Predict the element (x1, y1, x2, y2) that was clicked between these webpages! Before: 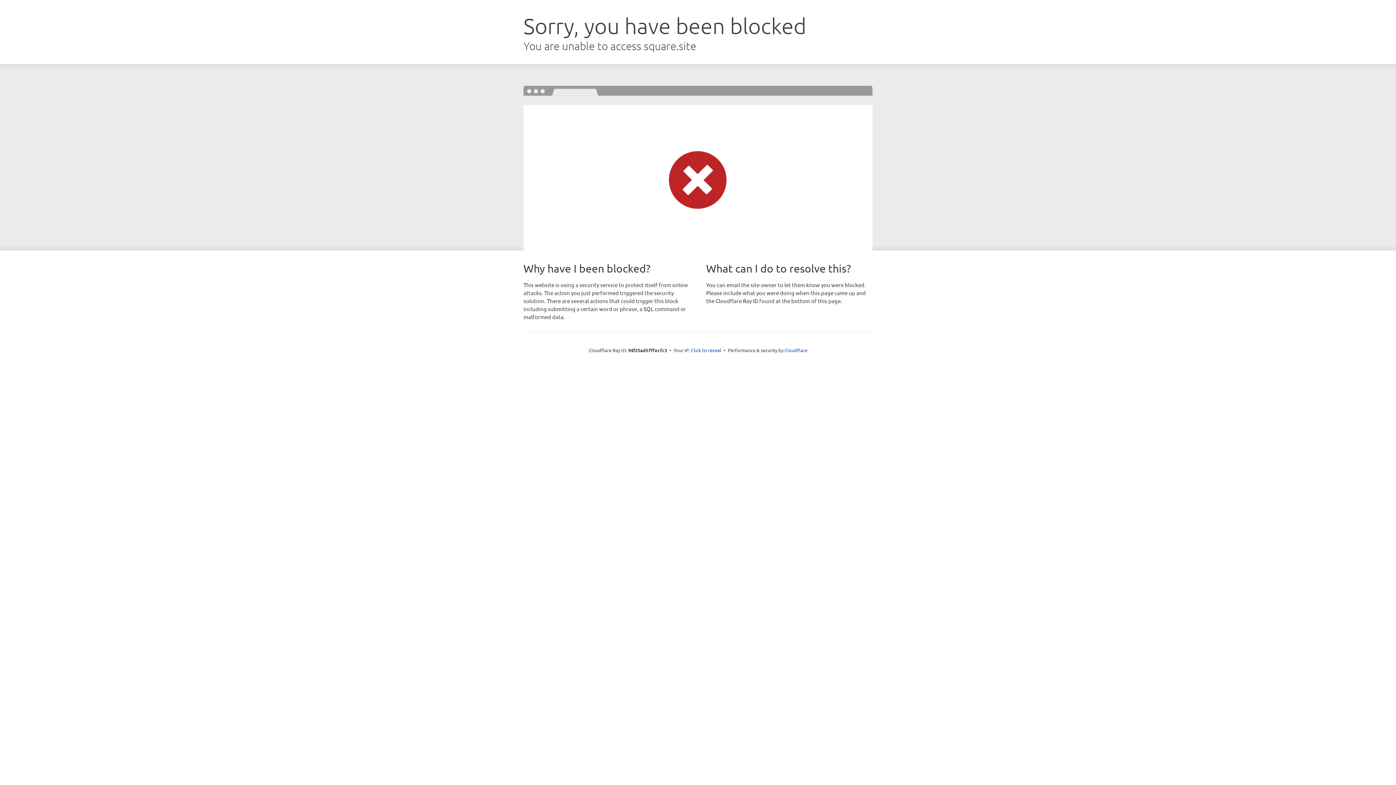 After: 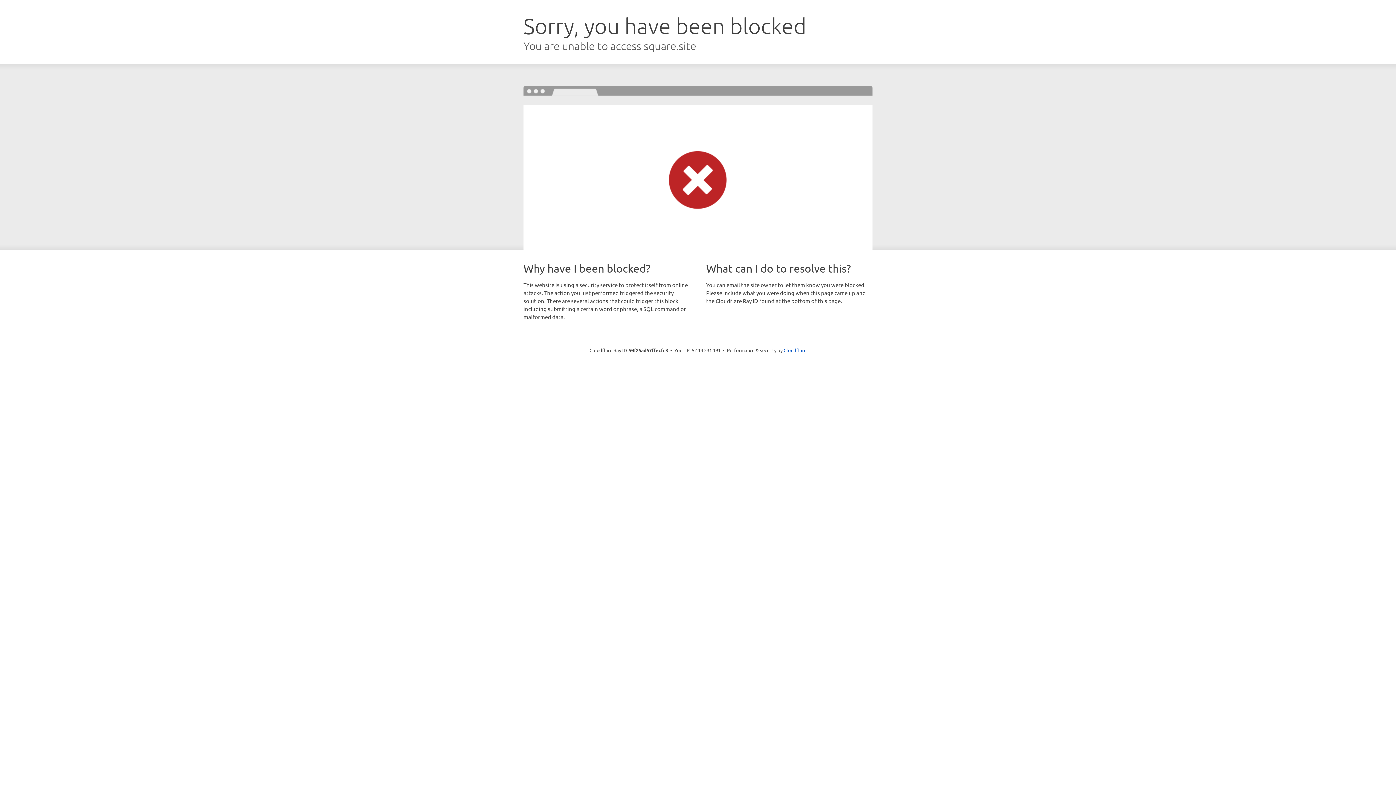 Action: label: Click to reveal bbox: (691, 346, 721, 353)